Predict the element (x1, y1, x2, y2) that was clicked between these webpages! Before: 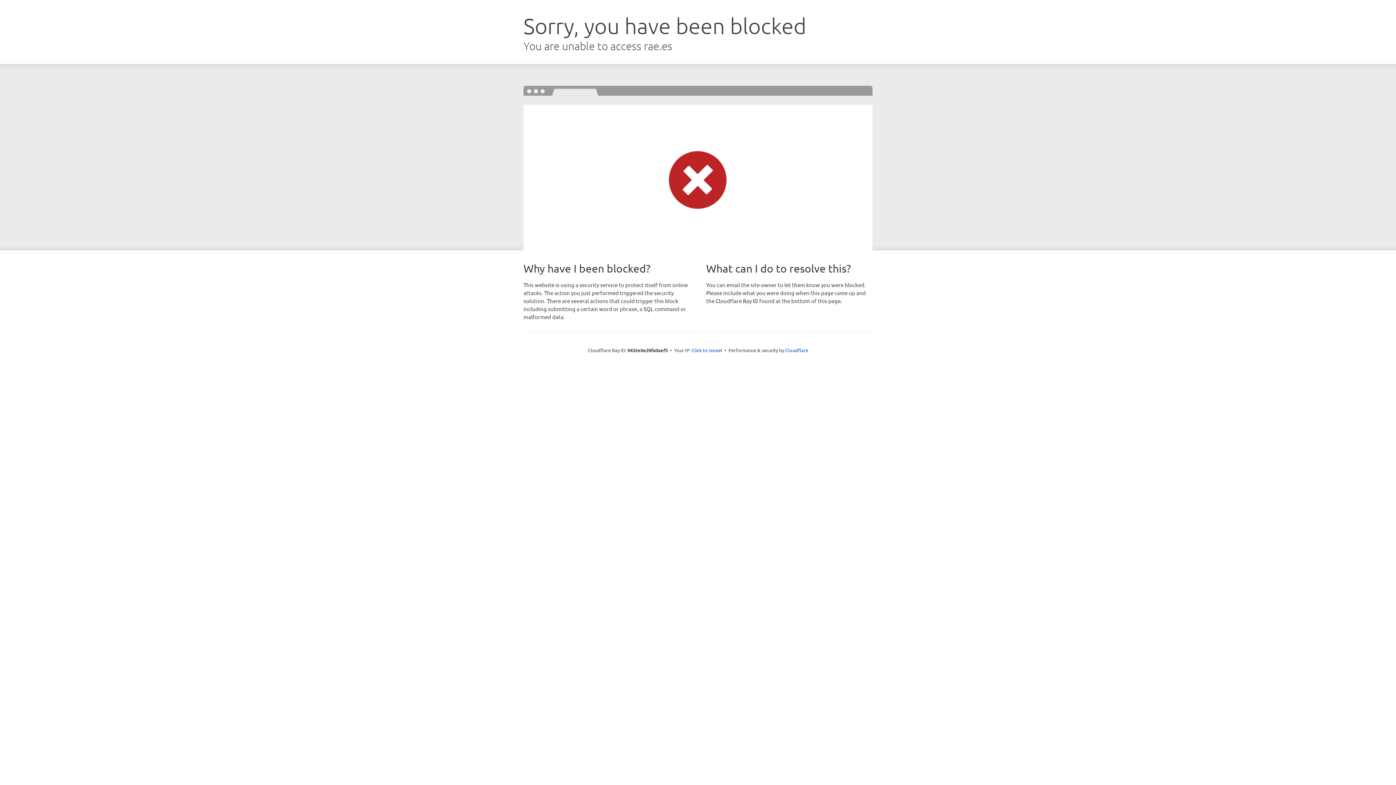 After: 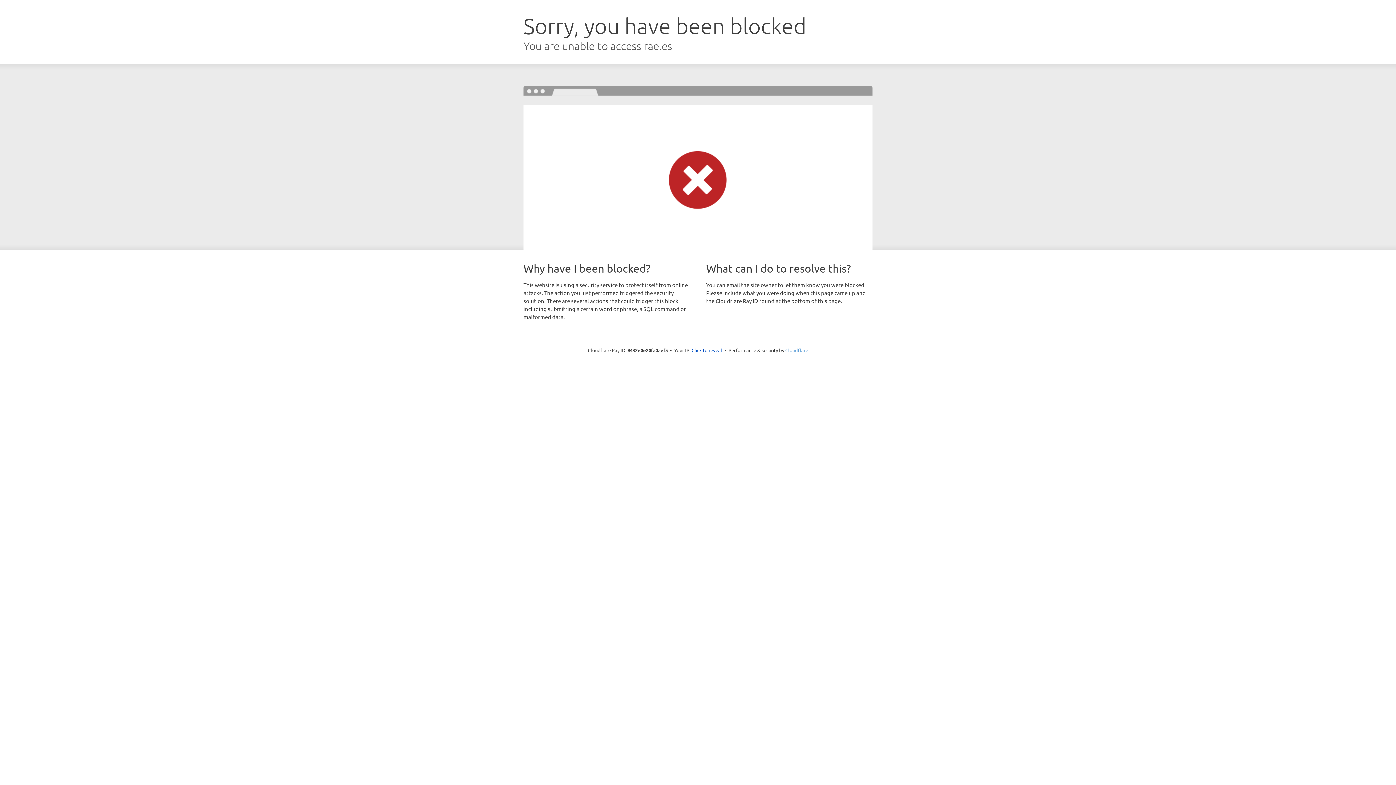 Action: label: Cloudflare bbox: (785, 347, 808, 353)